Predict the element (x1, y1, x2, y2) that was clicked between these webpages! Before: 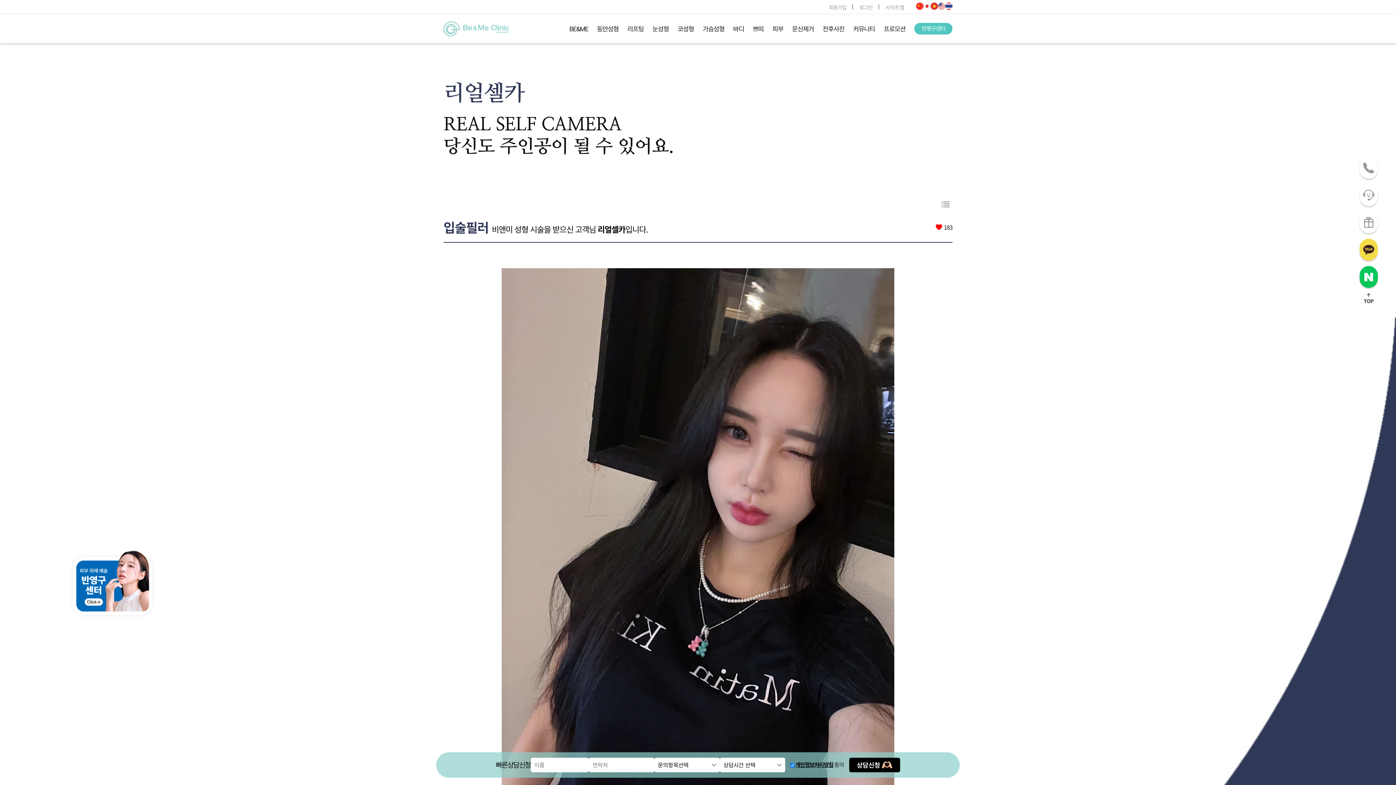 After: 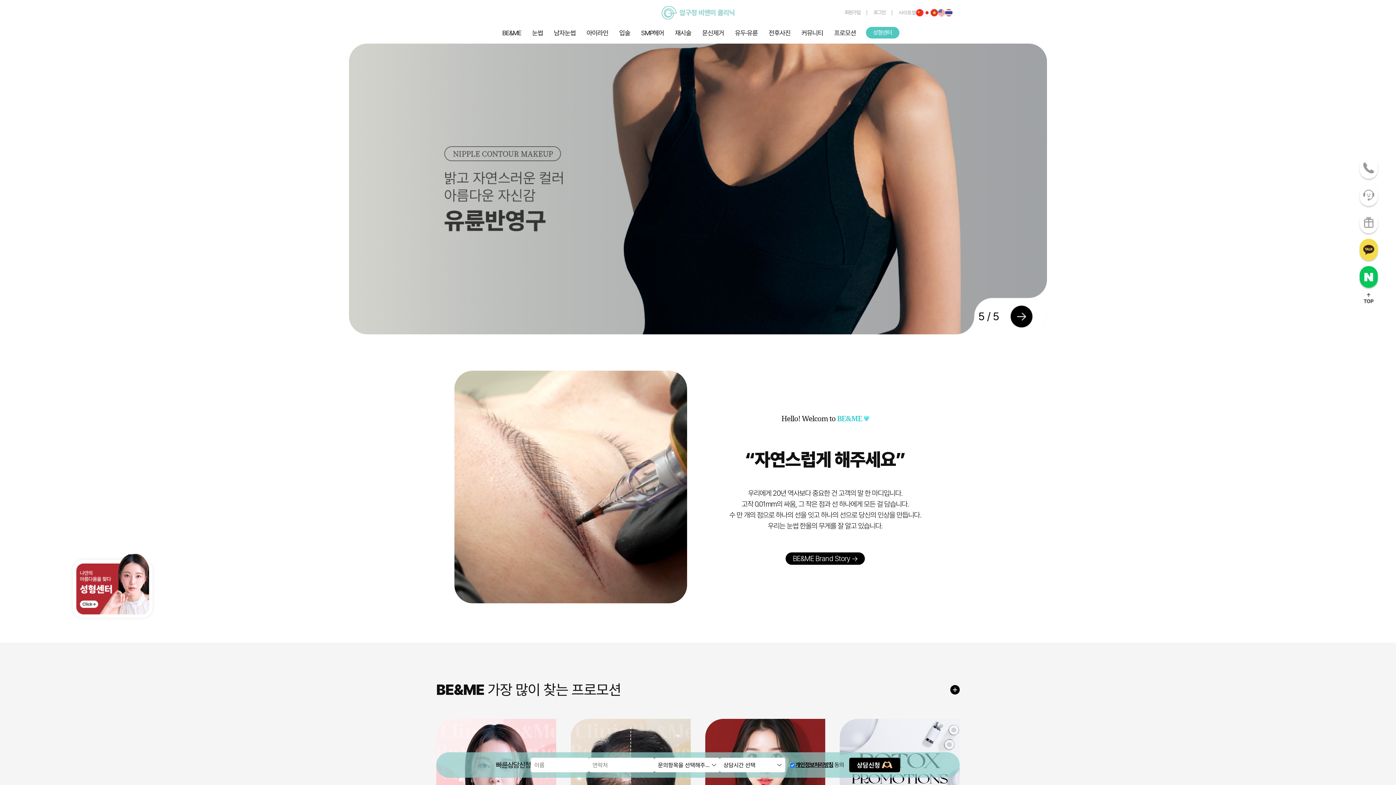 Action: bbox: (69, 550, 155, 617)